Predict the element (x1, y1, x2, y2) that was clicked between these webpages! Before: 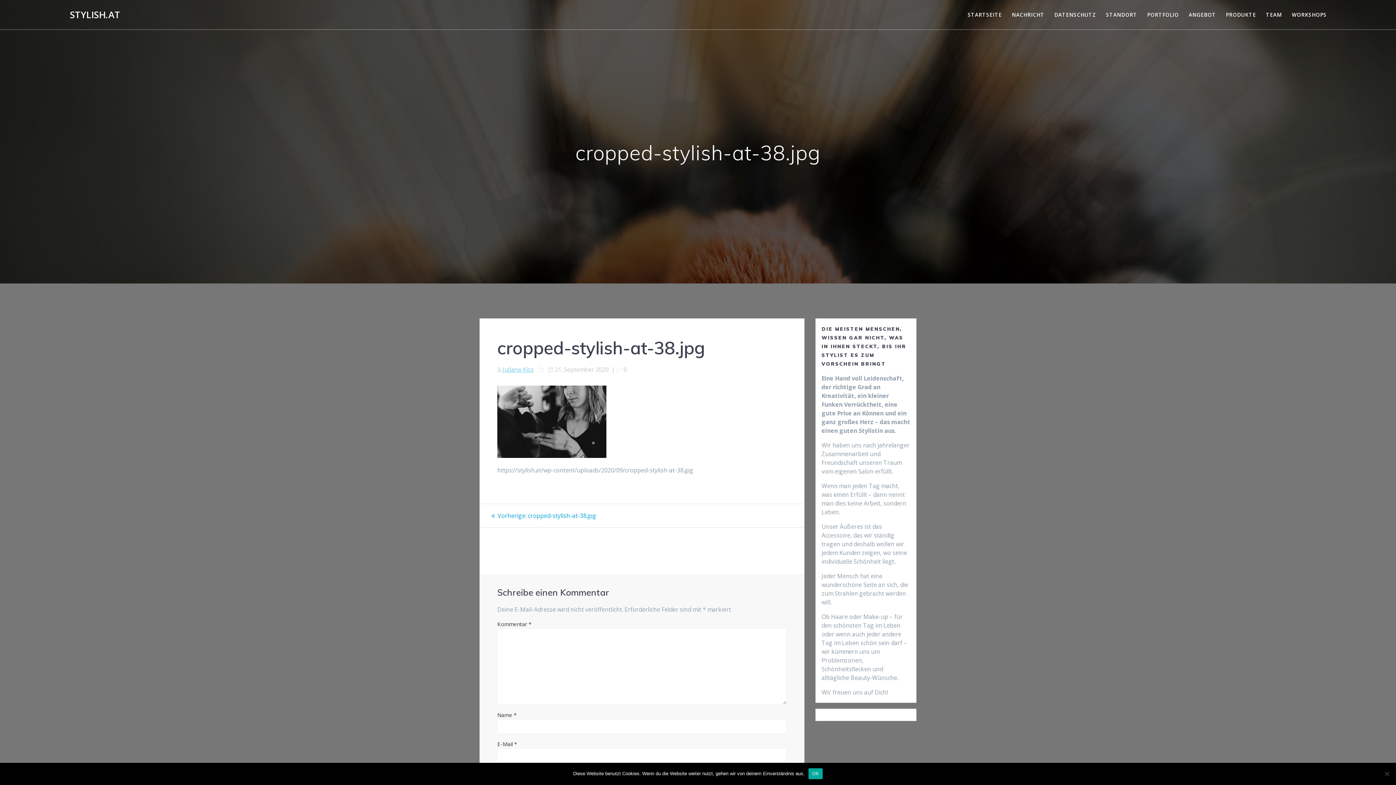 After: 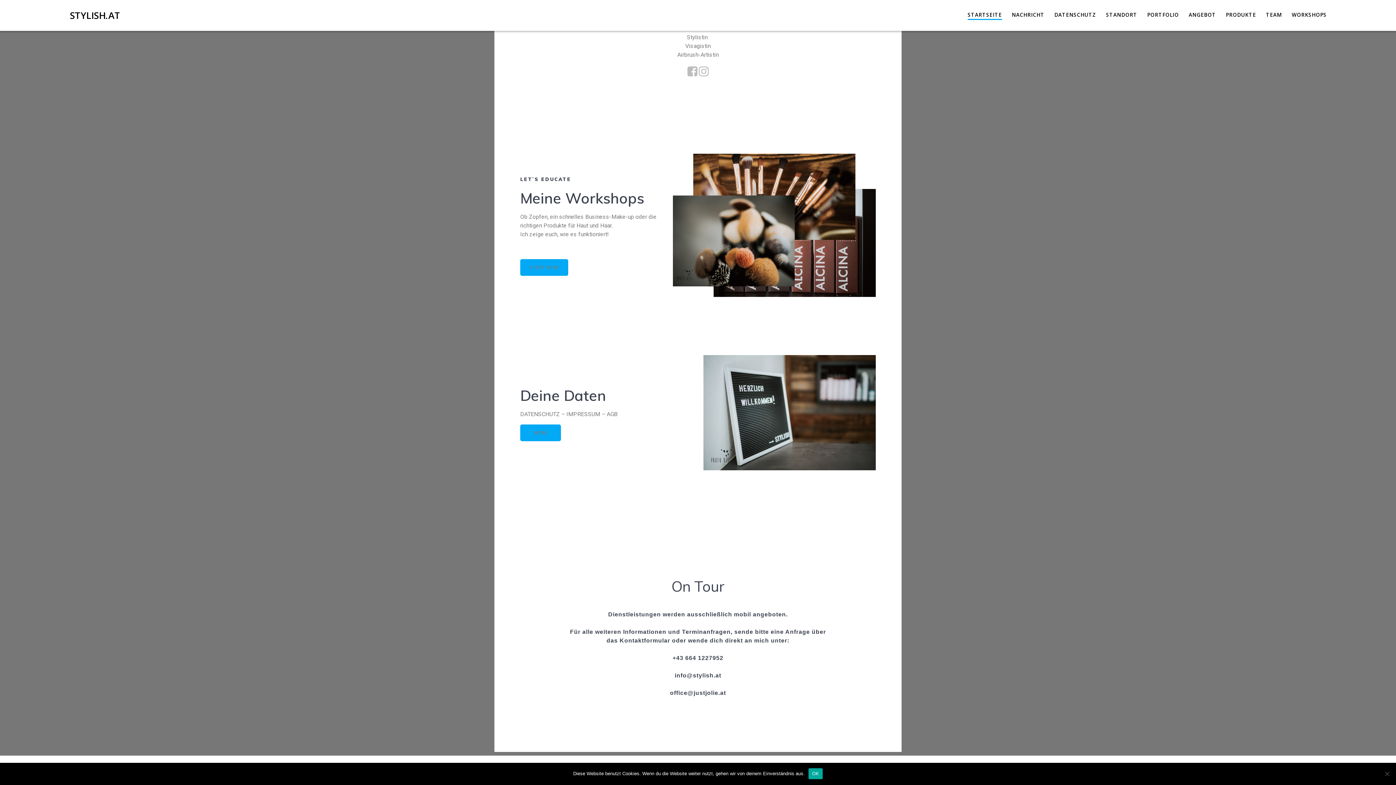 Action: bbox: (1292, 10, 1327, 18) label: WORKSHOPS